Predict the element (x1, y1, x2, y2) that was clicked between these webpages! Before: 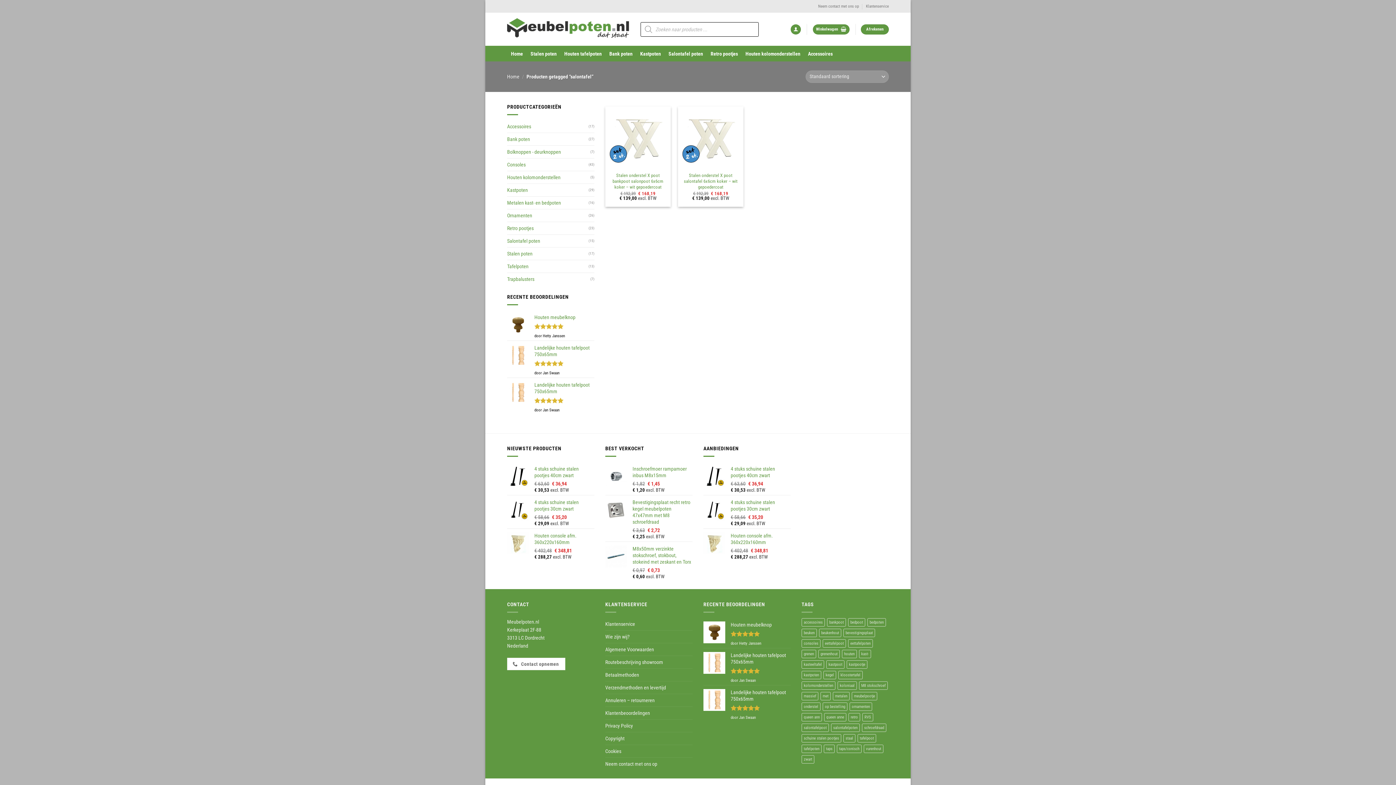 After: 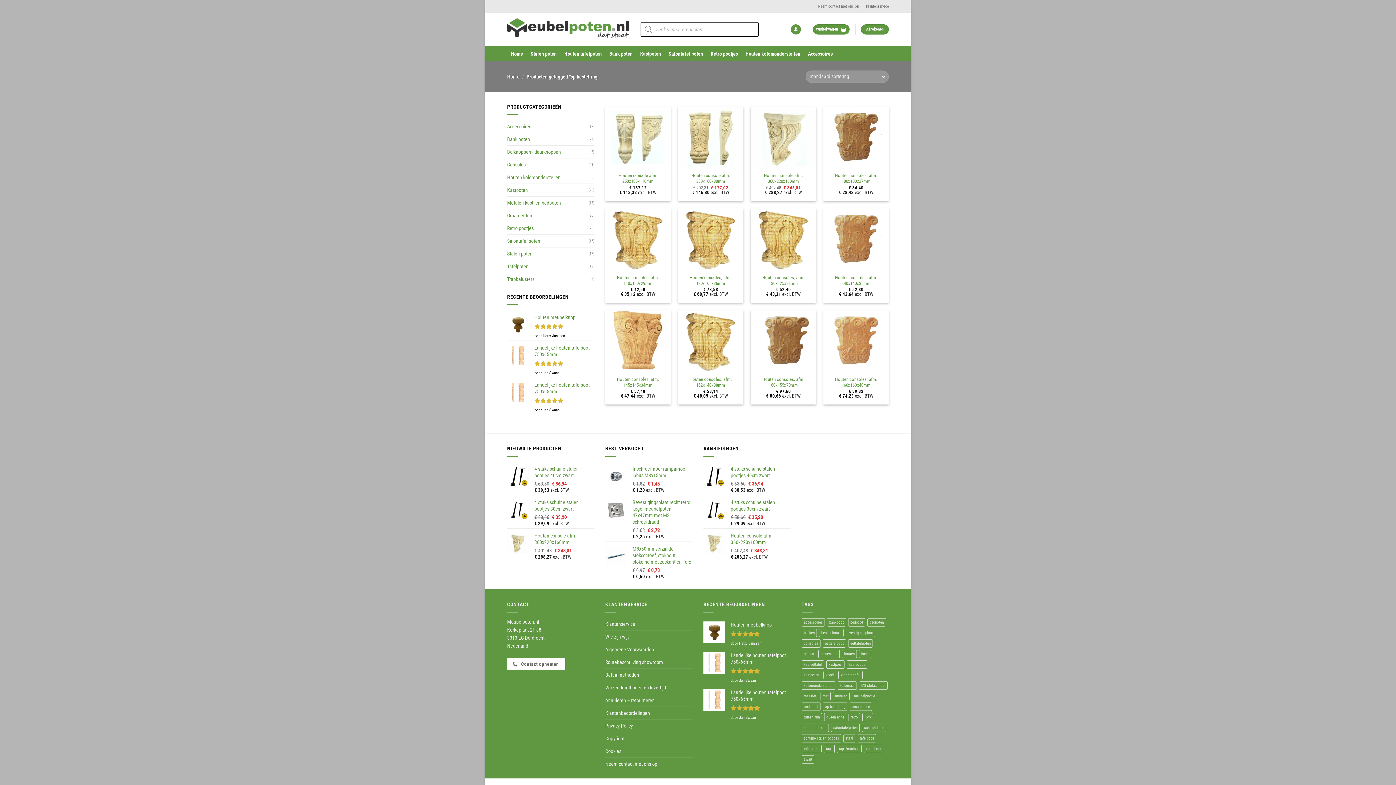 Action: bbox: (822, 702, 847, 711) label: op bestelling (52 producten)